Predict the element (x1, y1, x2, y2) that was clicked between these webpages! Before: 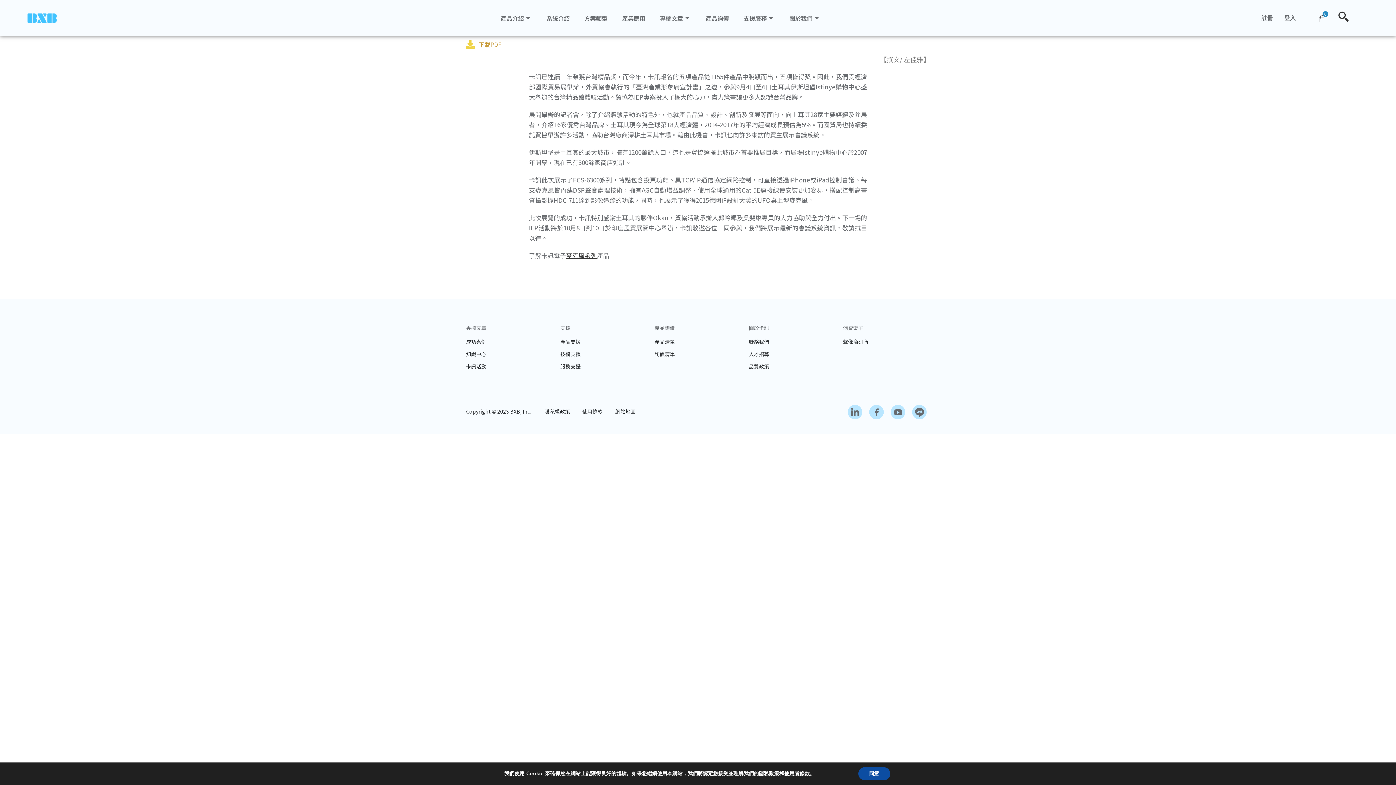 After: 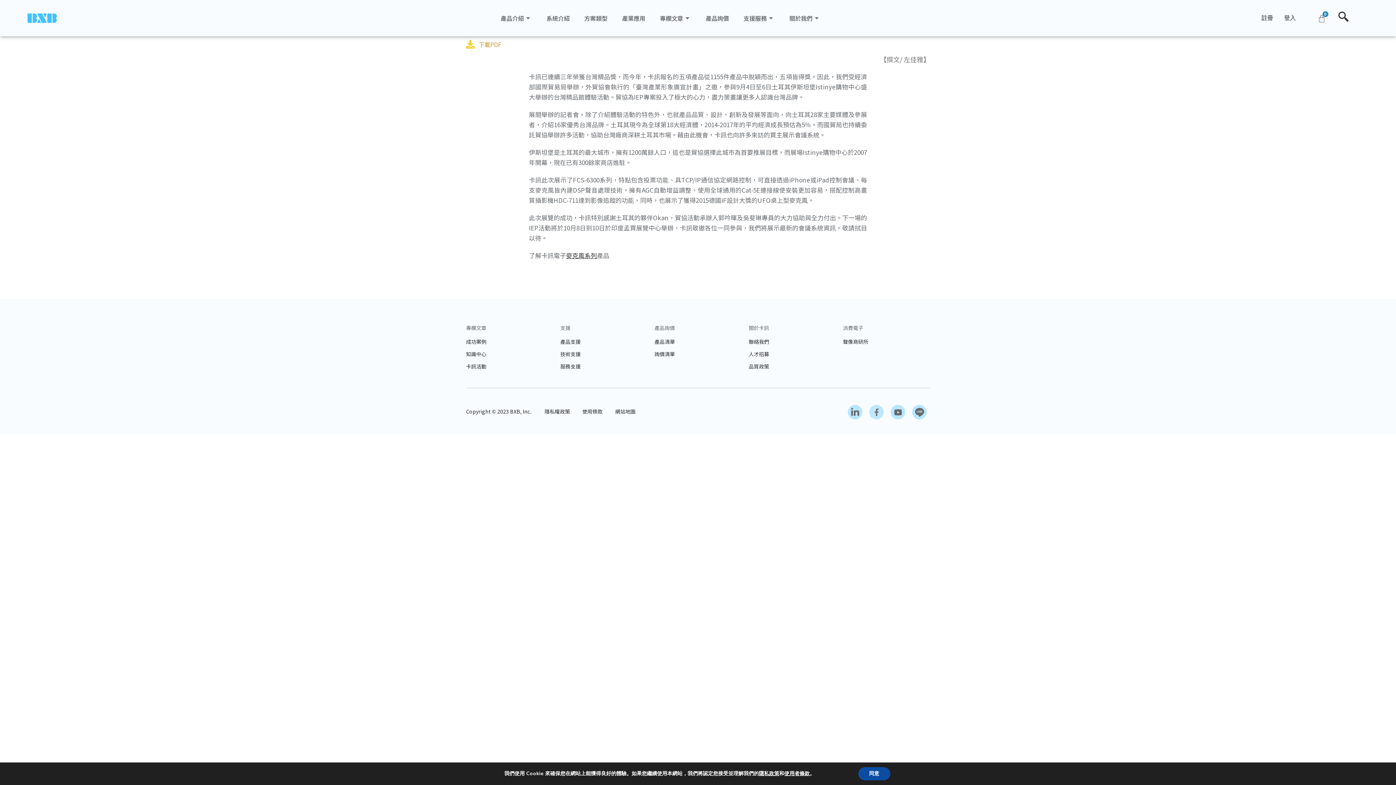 Action: label: Ri-facebook-fill bbox: (869, 405, 884, 419)